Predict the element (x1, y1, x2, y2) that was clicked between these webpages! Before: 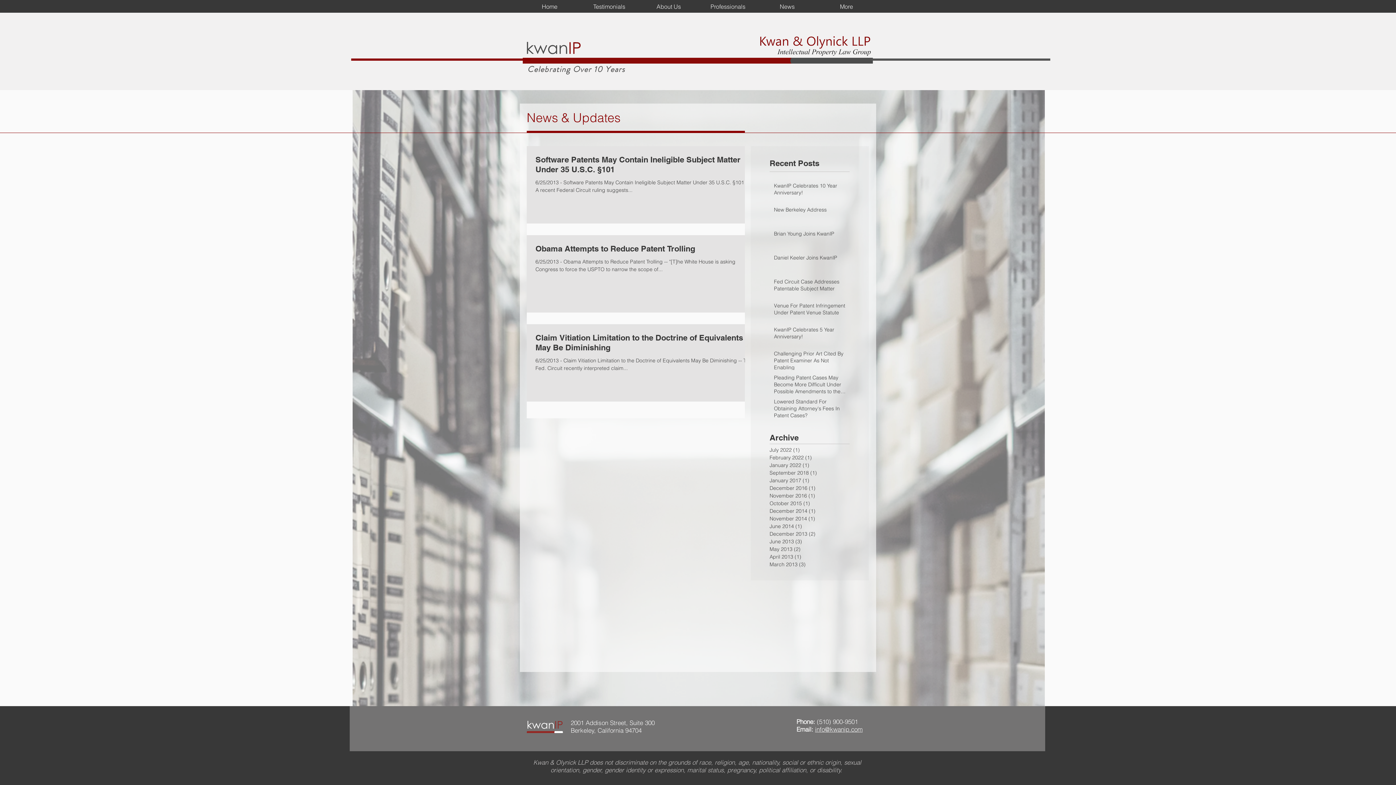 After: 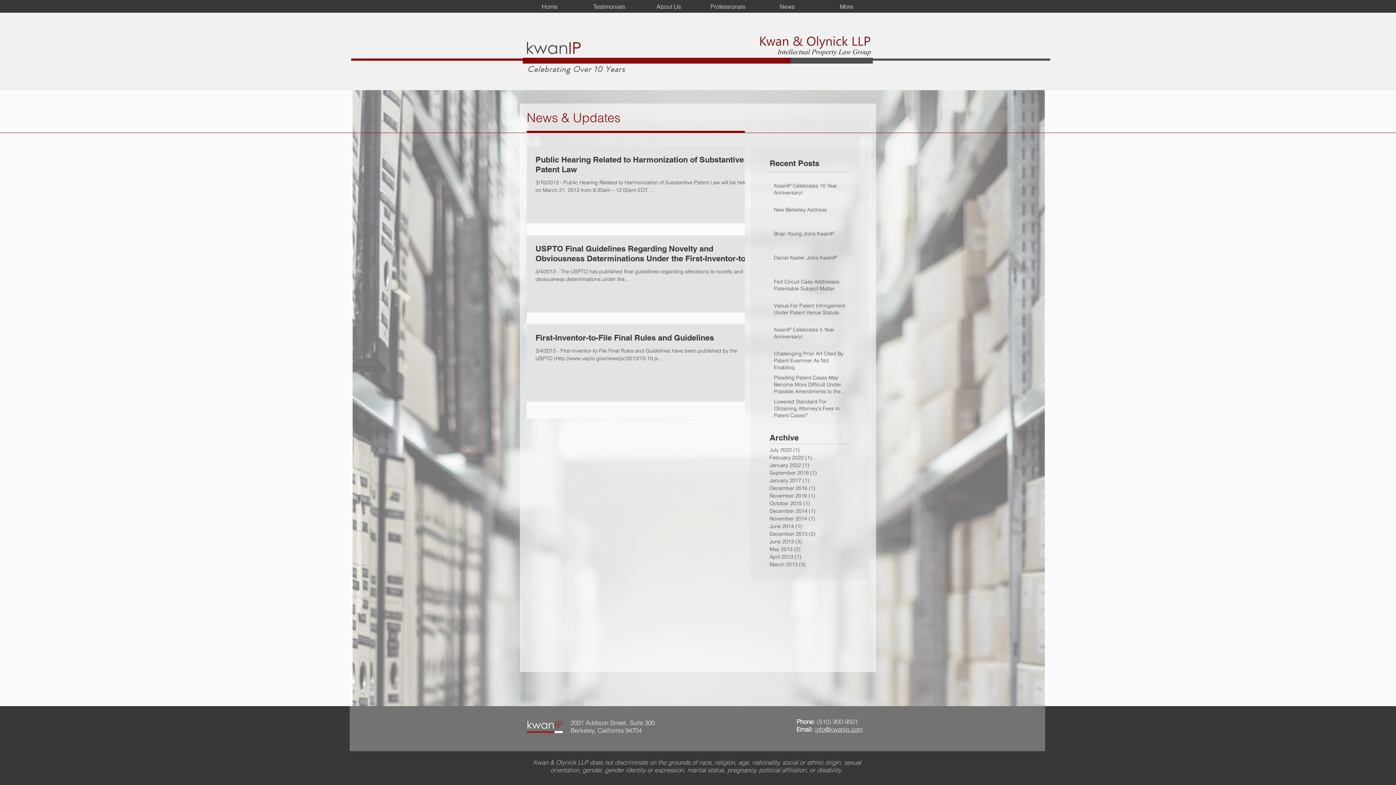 Action: bbox: (769, 561, 846, 568) label: March 2013 (3)
3 posts